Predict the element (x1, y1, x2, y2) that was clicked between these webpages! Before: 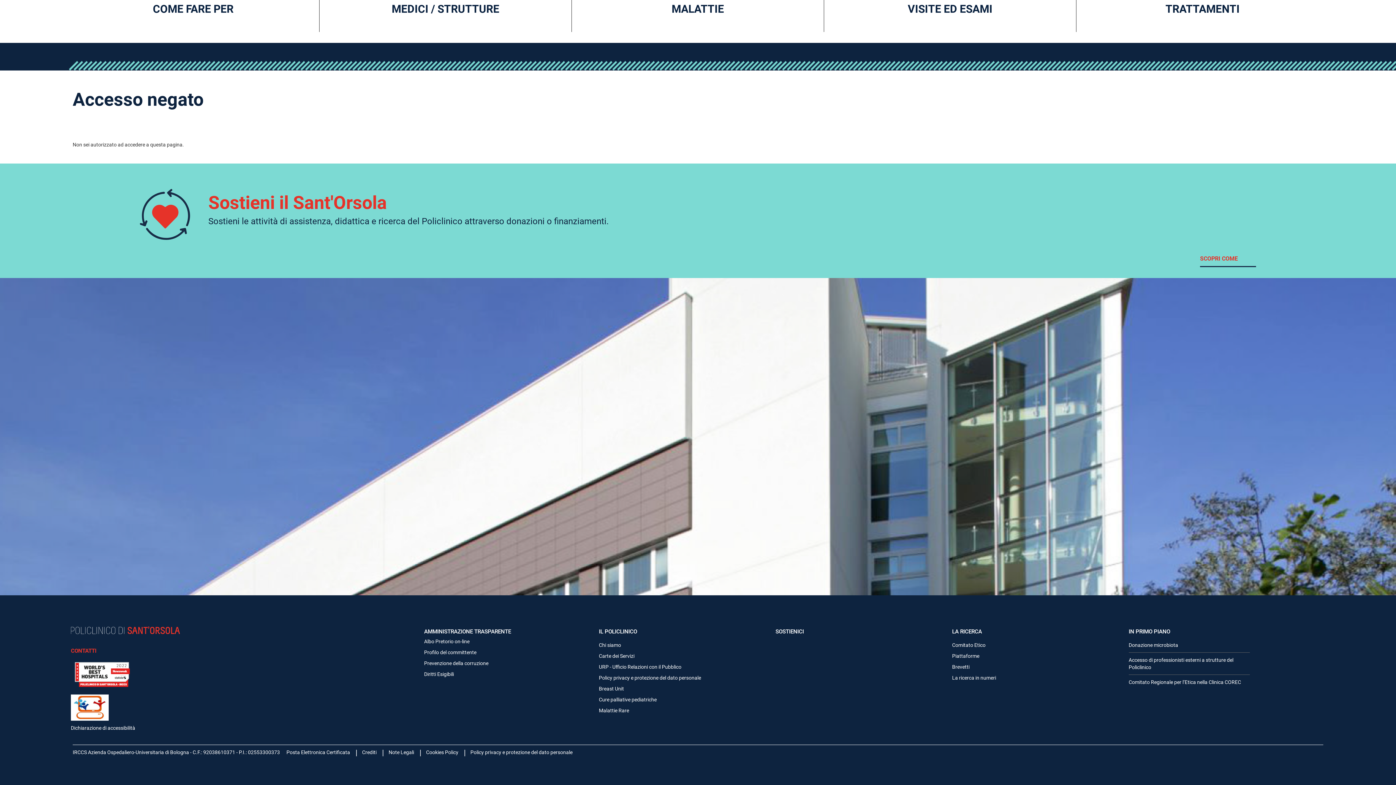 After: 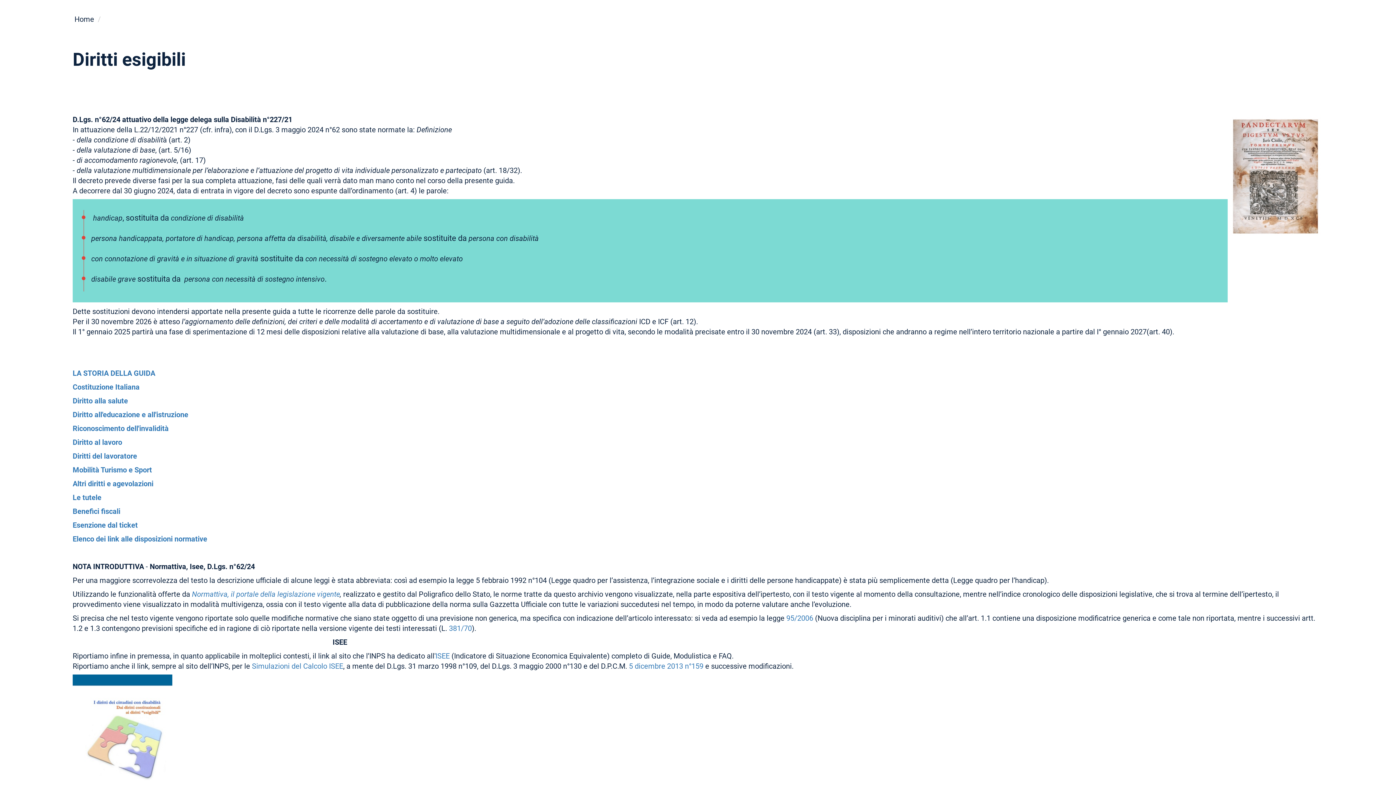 Action: bbox: (424, 670, 454, 677) label: Diritti Esigibili